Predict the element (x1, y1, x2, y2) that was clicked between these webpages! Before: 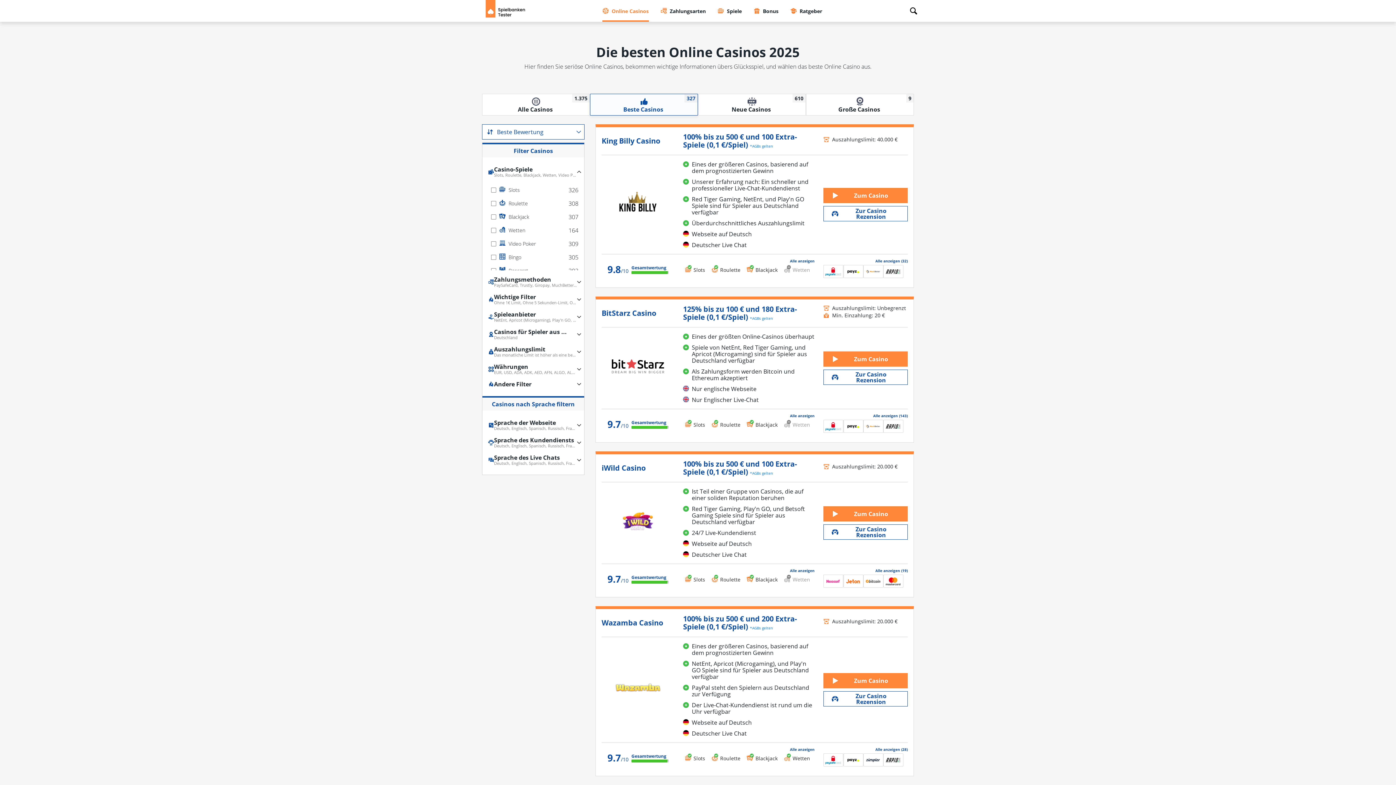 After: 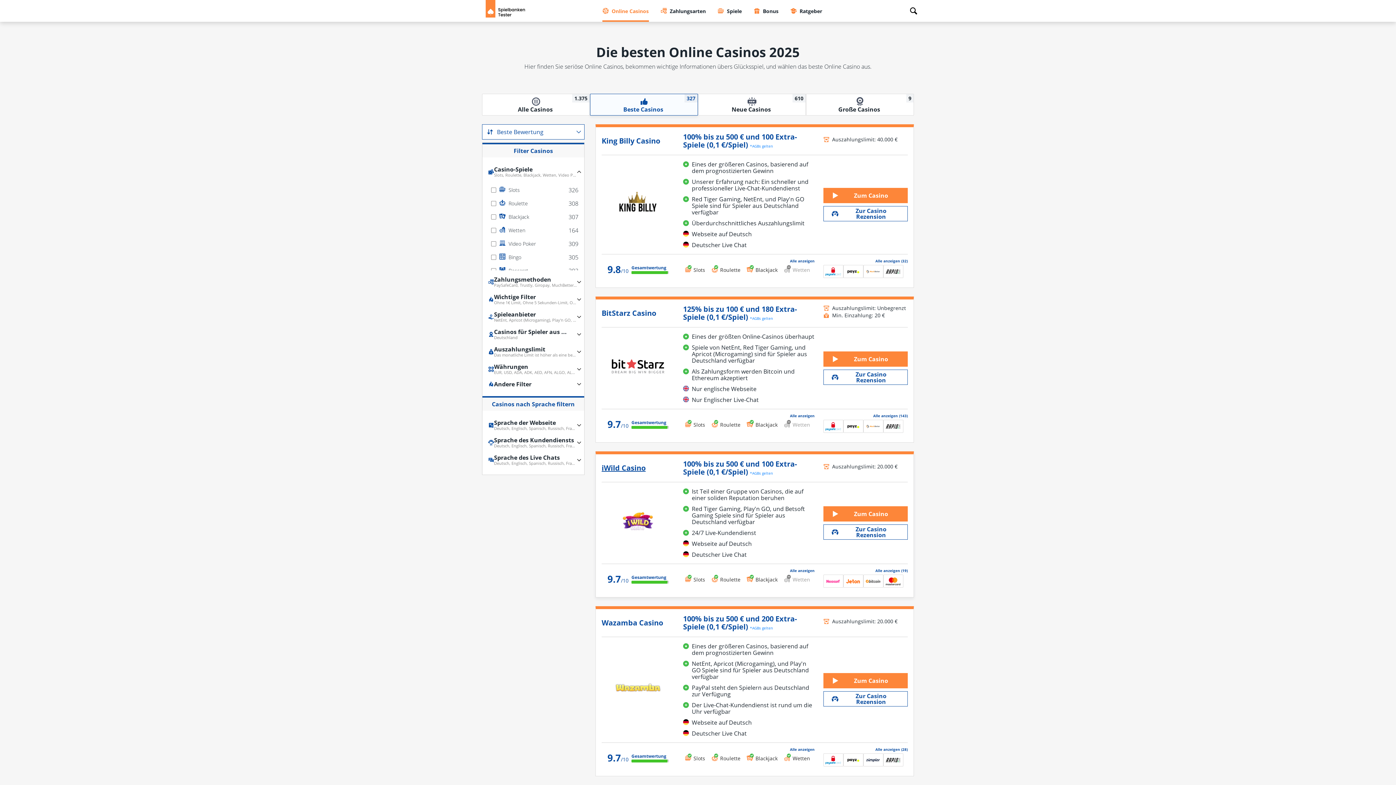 Action: bbox: (601, 464, 674, 472) label: iWild Casino